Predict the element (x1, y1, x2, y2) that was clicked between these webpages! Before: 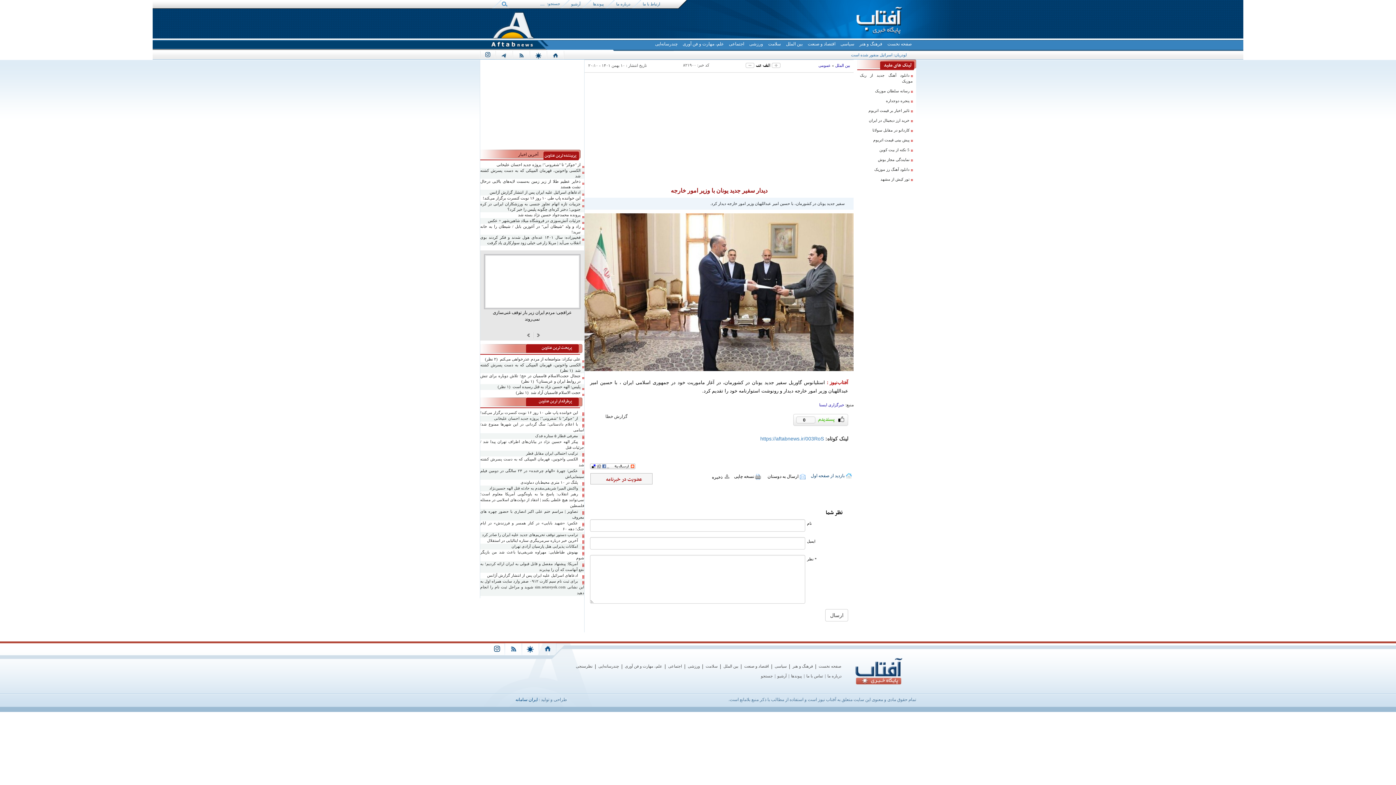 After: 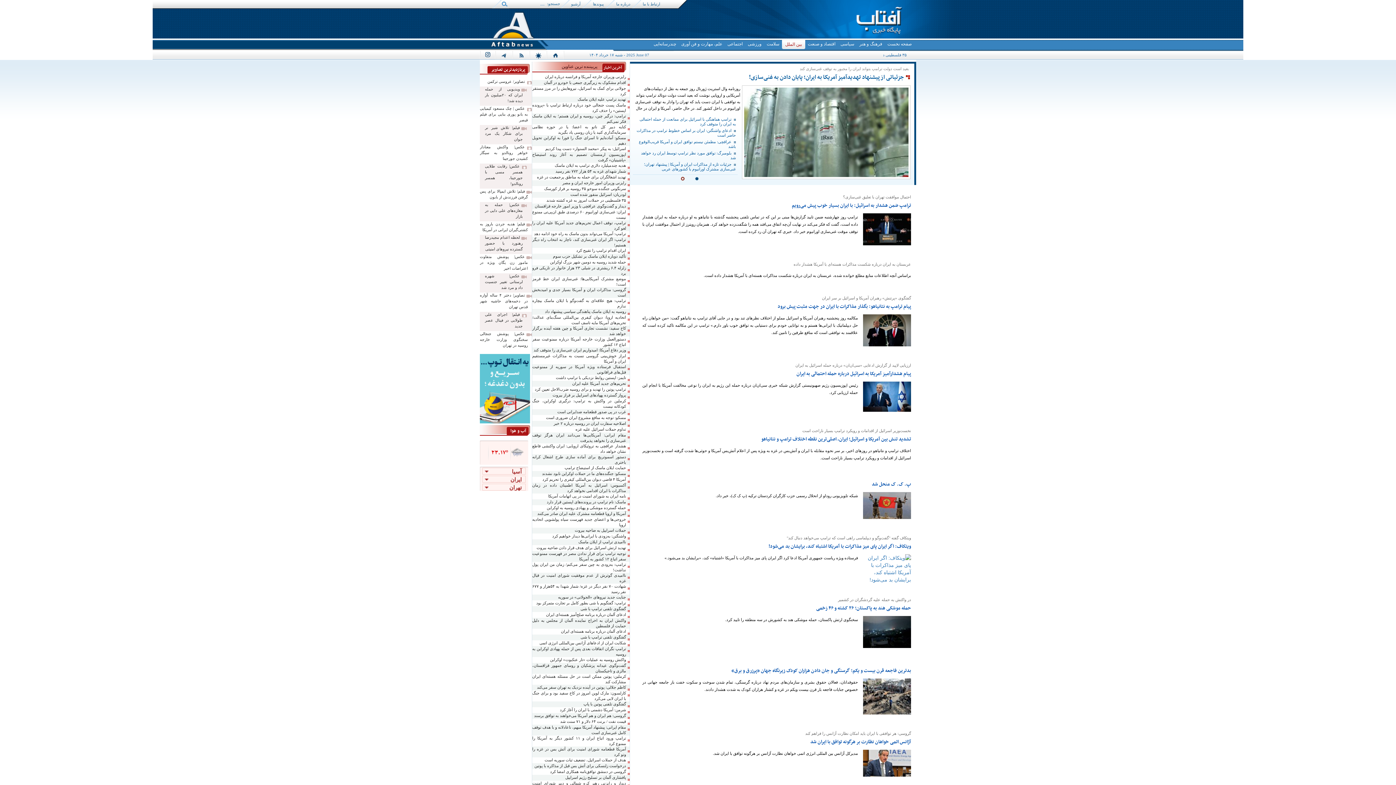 Action: label: بین الملل bbox: (721, 661, 740, 671)